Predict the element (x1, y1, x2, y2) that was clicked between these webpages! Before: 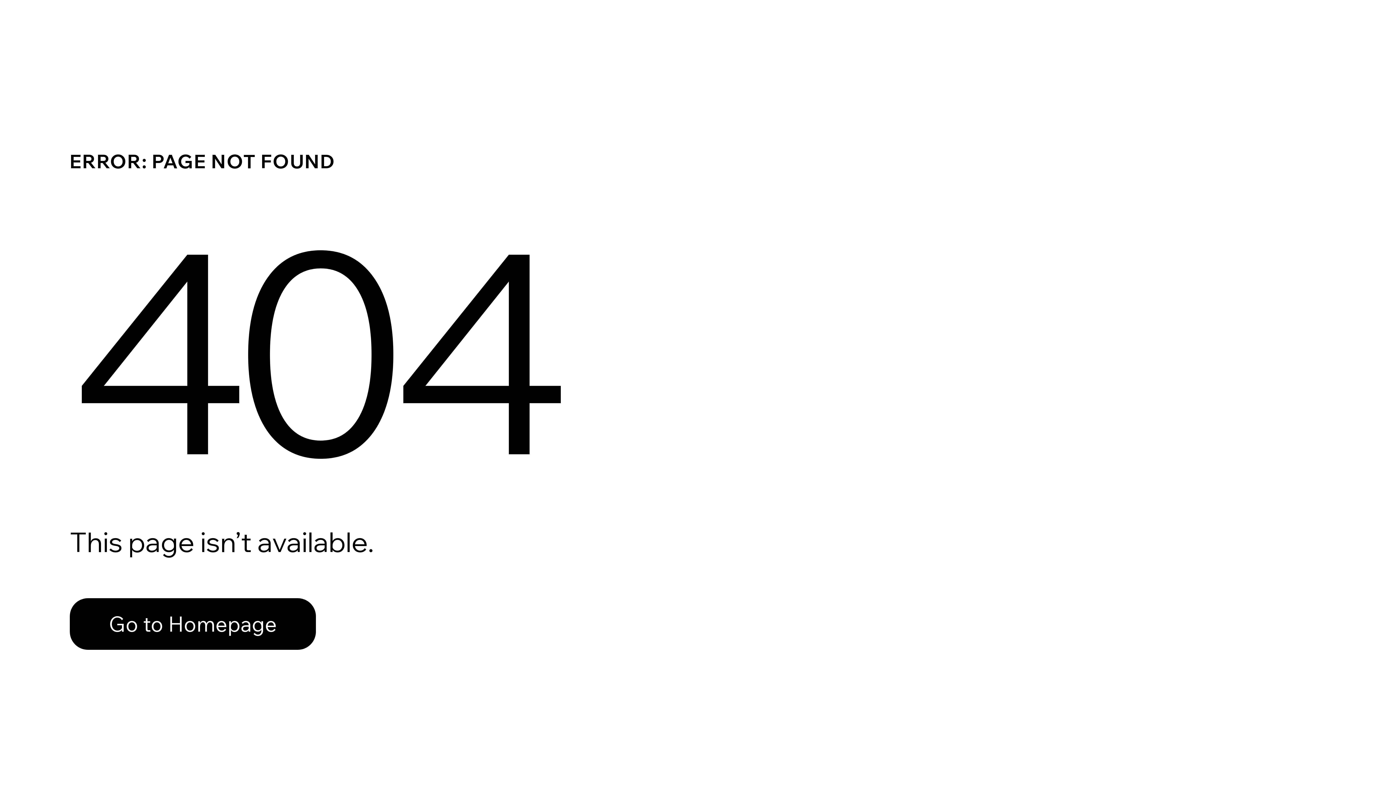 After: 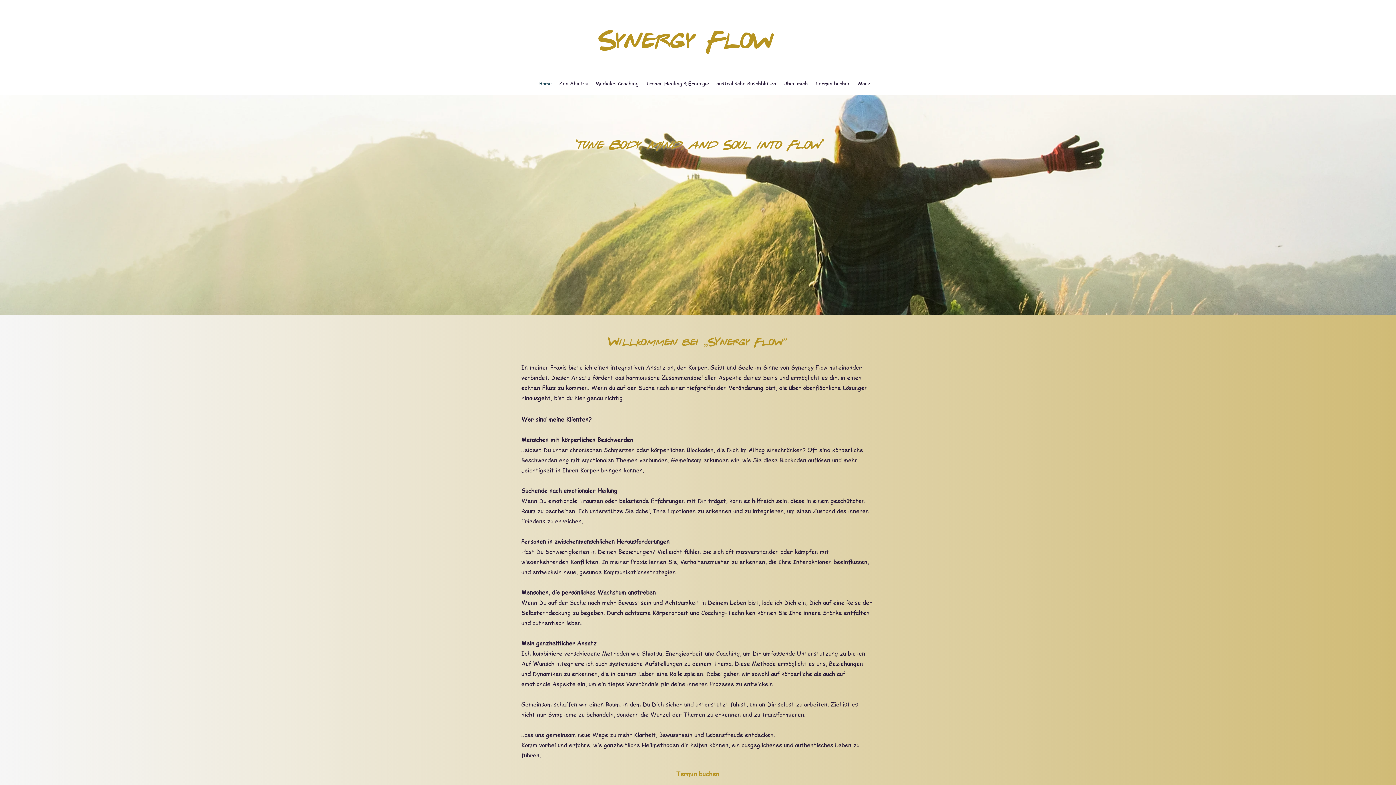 Action: label: Go to Homepage bbox: (69, 598, 316, 650)